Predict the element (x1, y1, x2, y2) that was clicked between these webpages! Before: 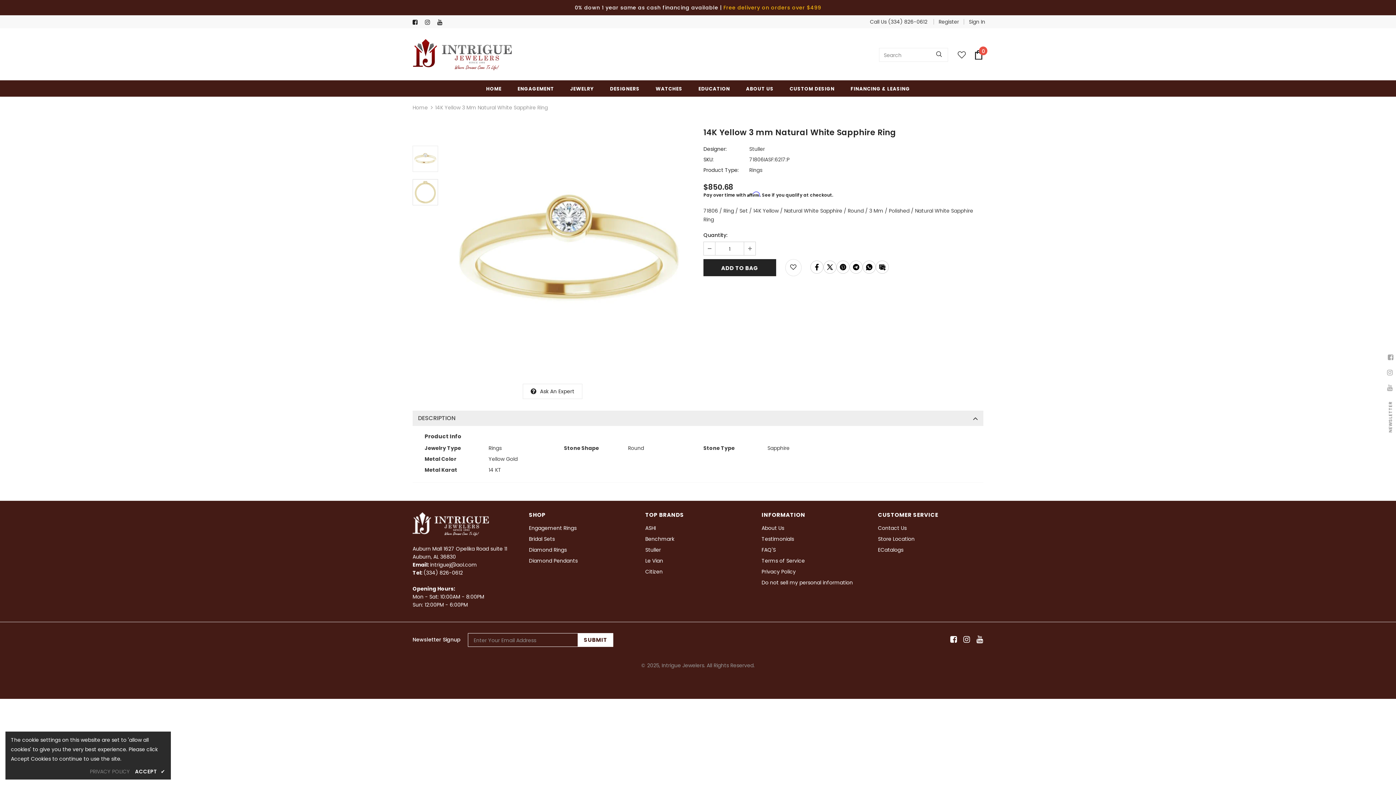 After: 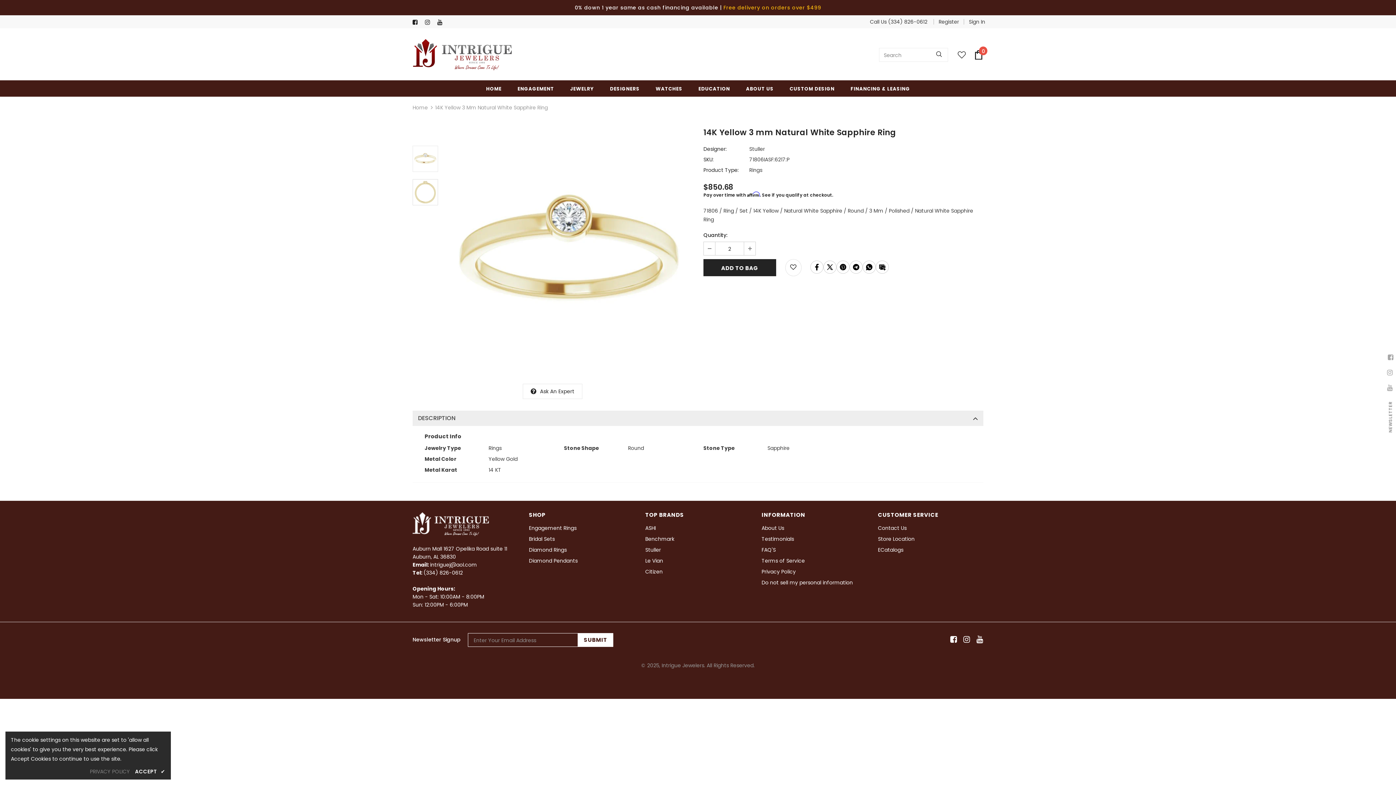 Action: bbox: (744, 242, 755, 255)